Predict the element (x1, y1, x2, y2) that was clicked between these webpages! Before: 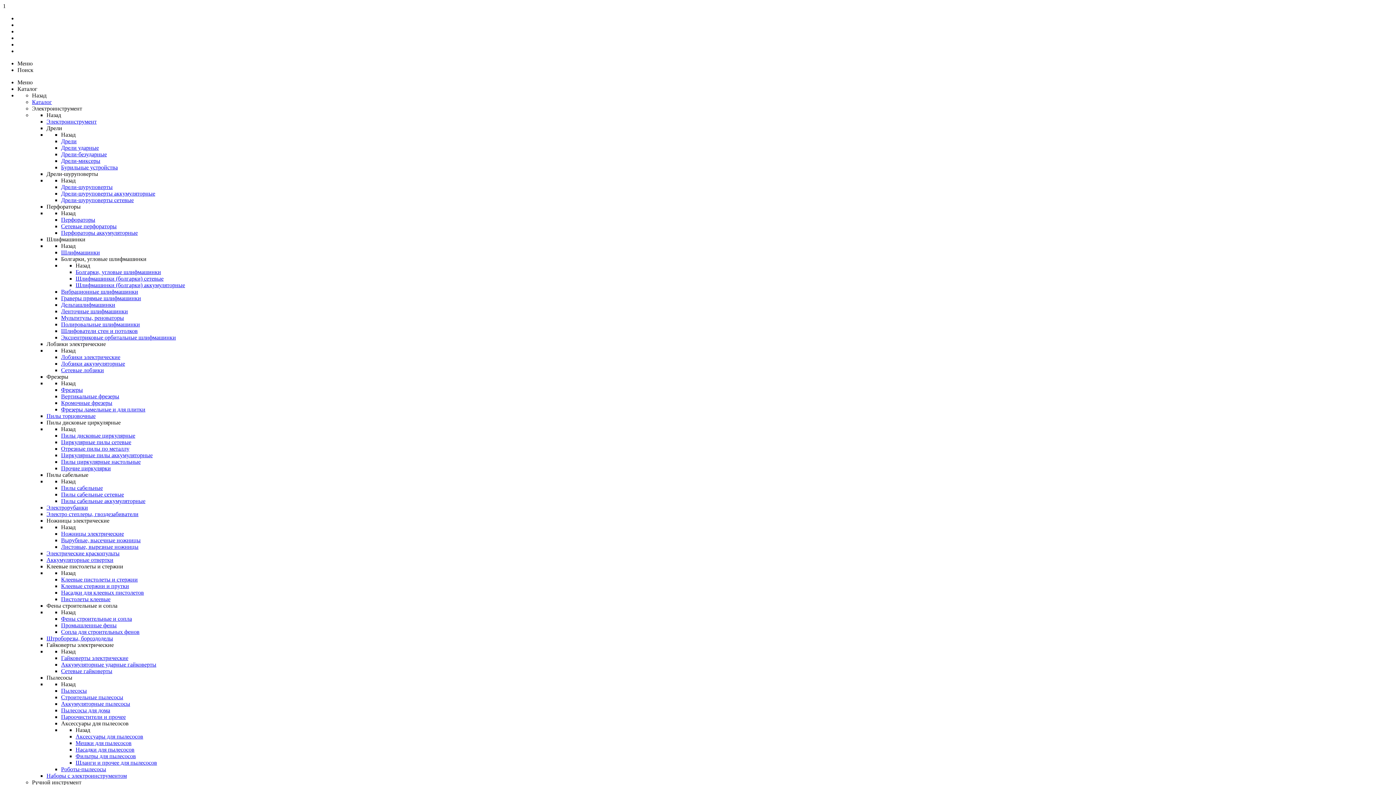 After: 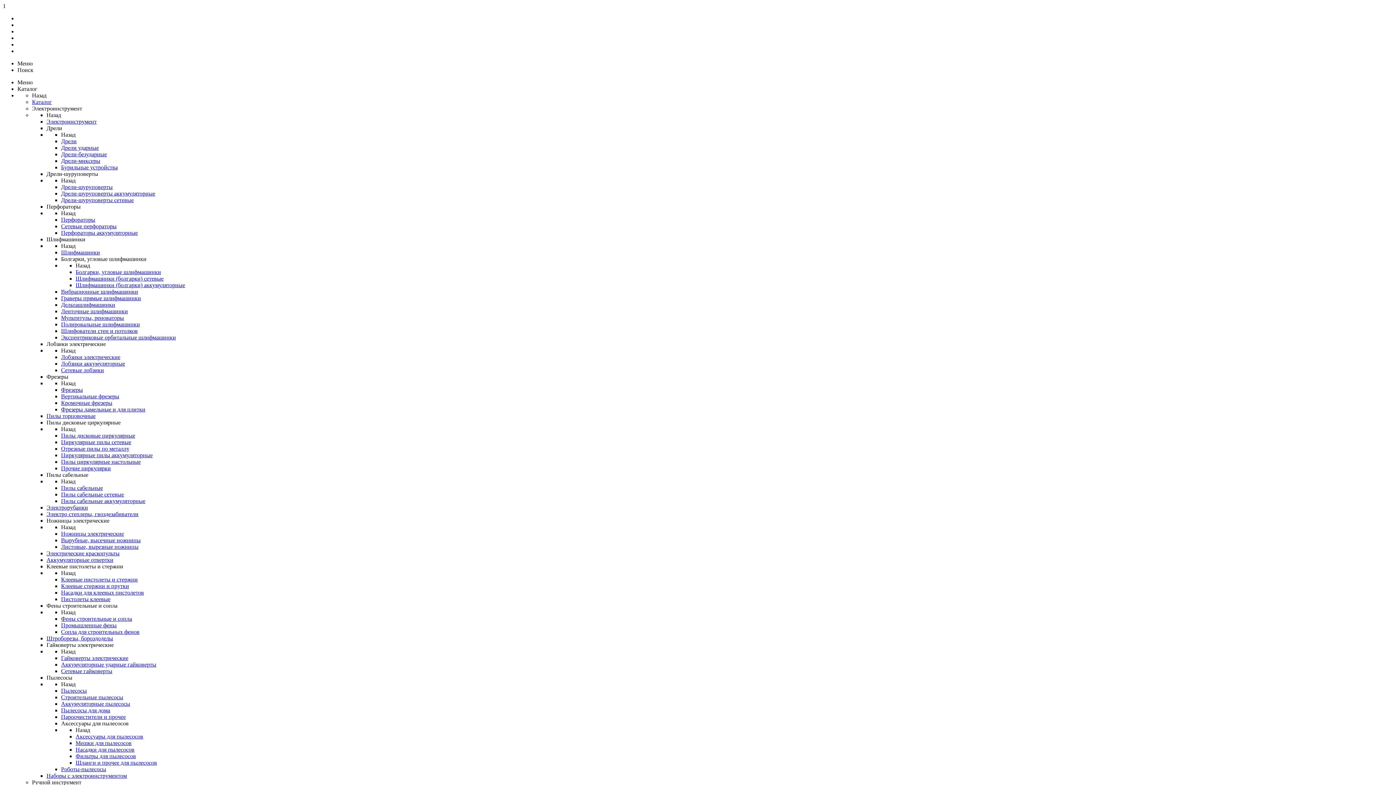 Action: label: Насадки для клеевых пистолетов bbox: (61, 589, 144, 596)